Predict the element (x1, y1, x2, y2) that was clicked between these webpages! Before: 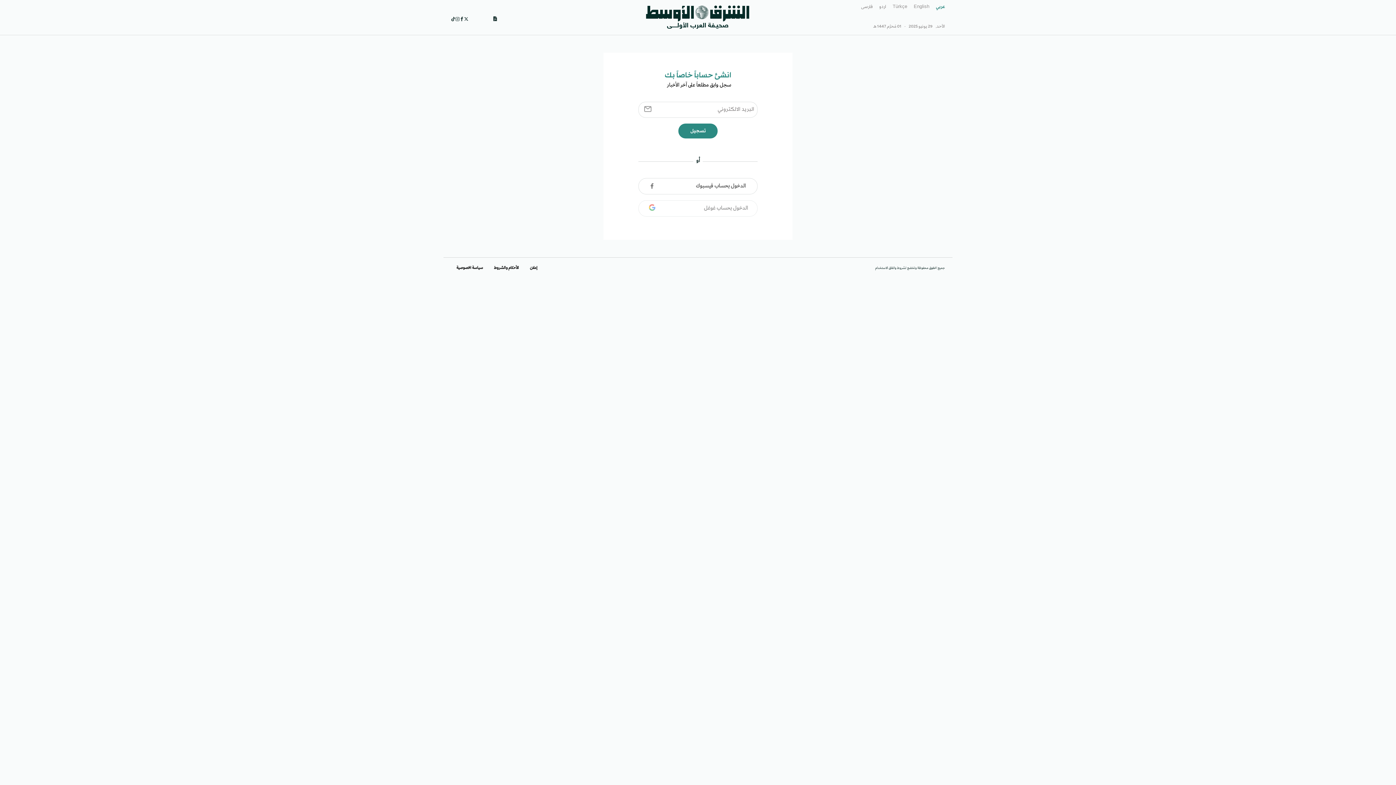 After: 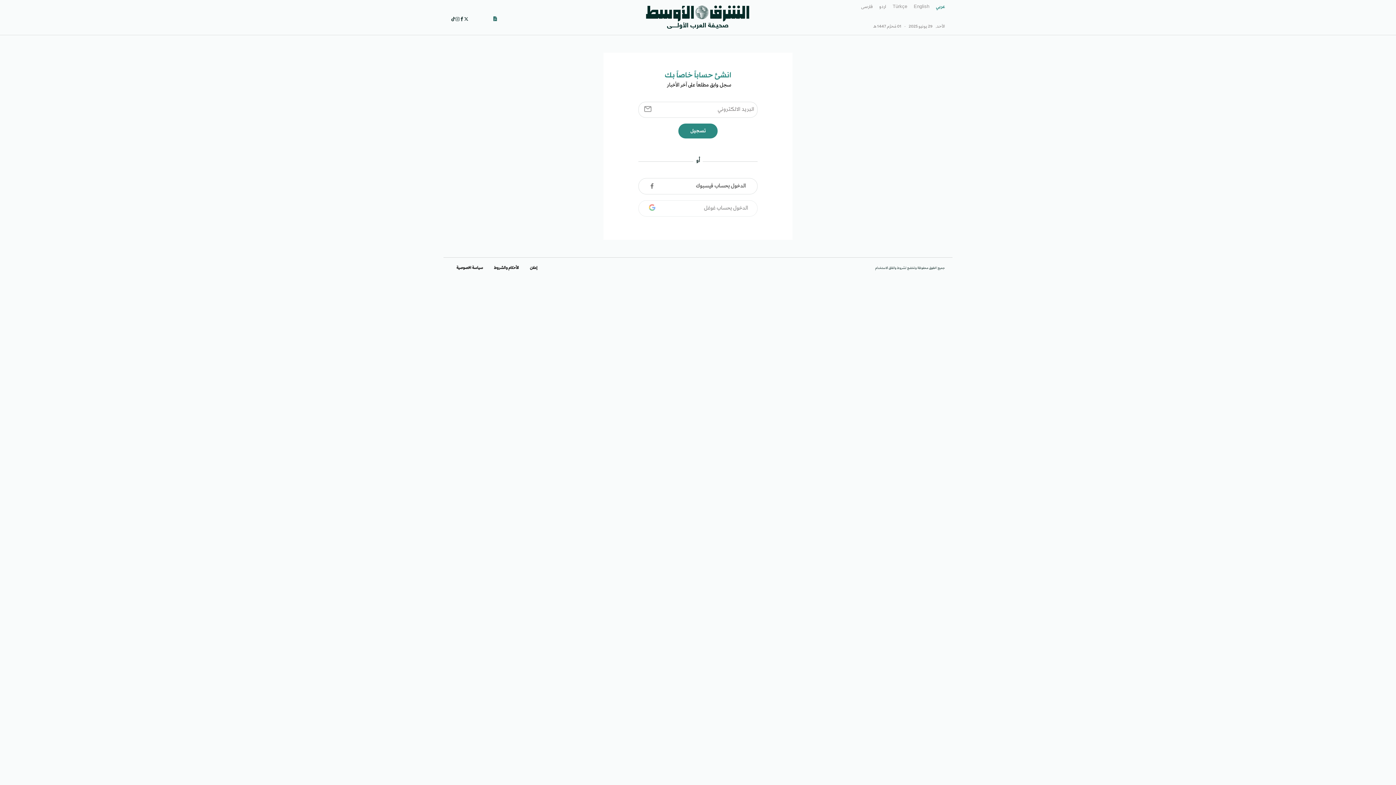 Action: bbox: (493, 15, 497, 21)